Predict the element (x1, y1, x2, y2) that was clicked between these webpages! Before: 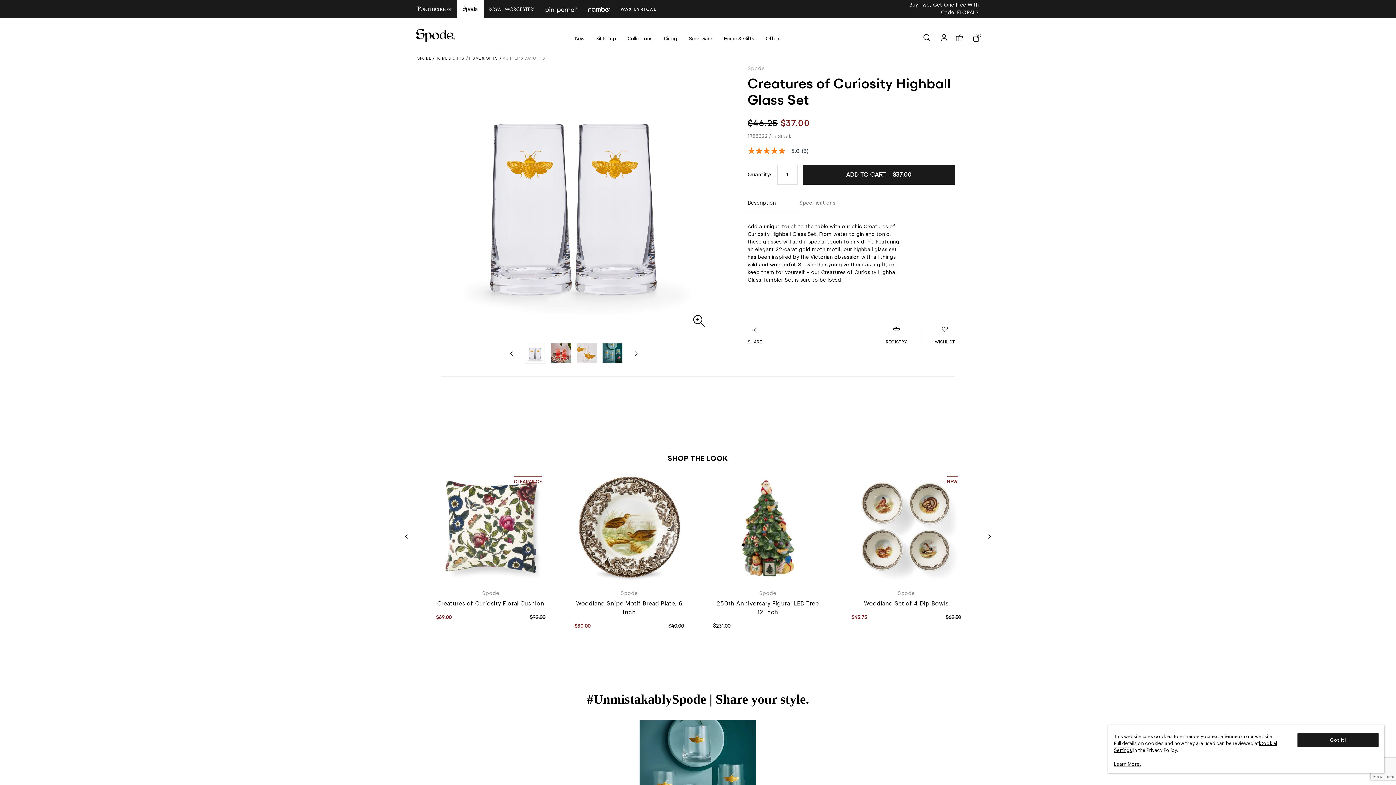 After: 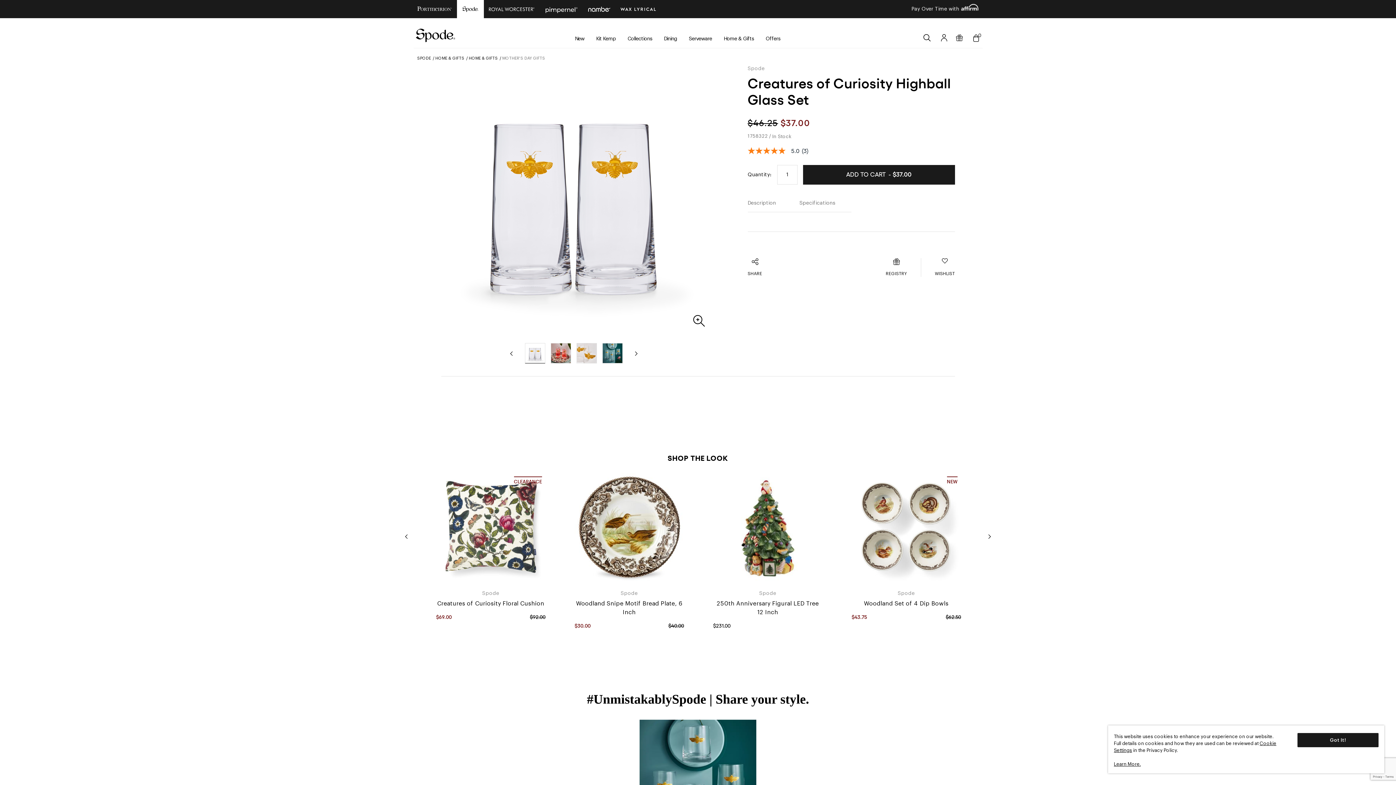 Action: bbox: (747, 194, 799, 212) label: Description